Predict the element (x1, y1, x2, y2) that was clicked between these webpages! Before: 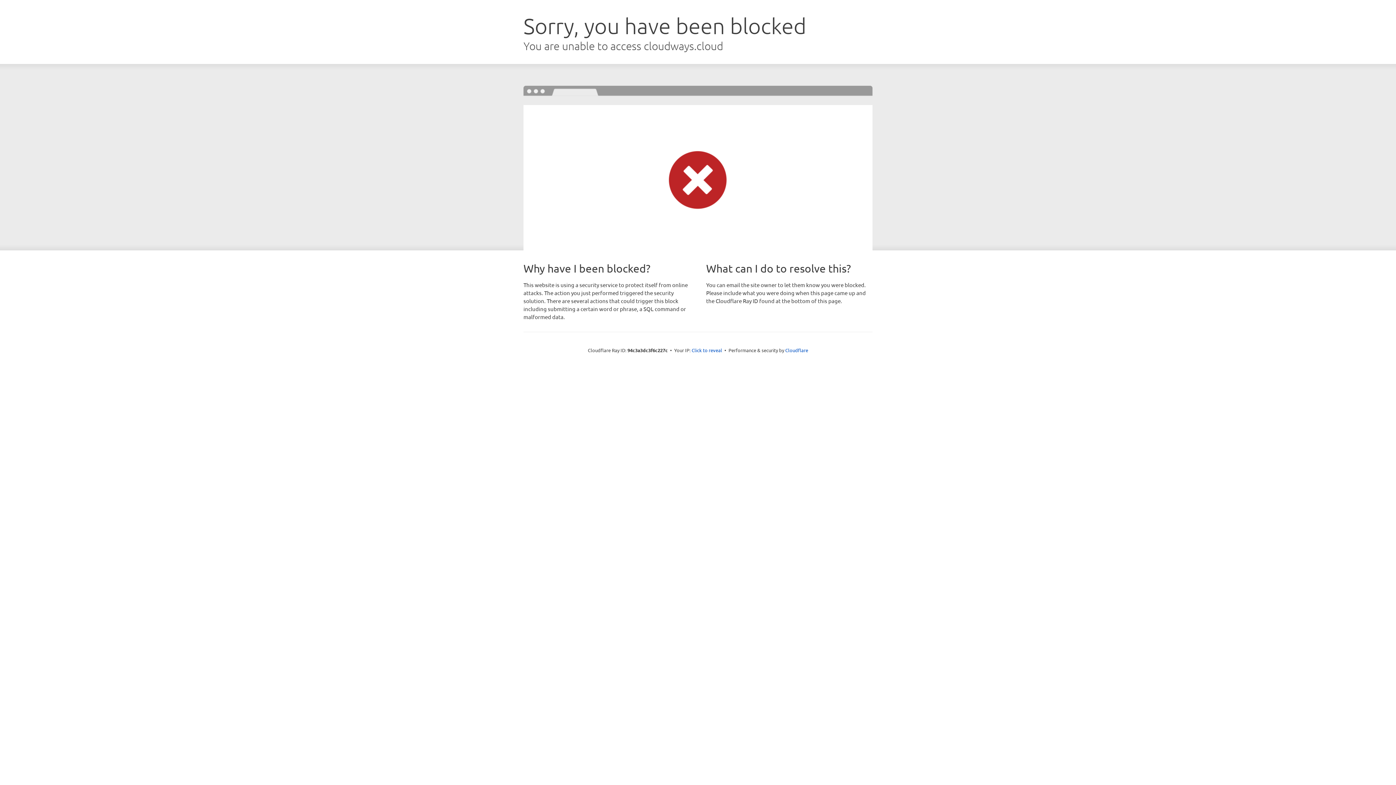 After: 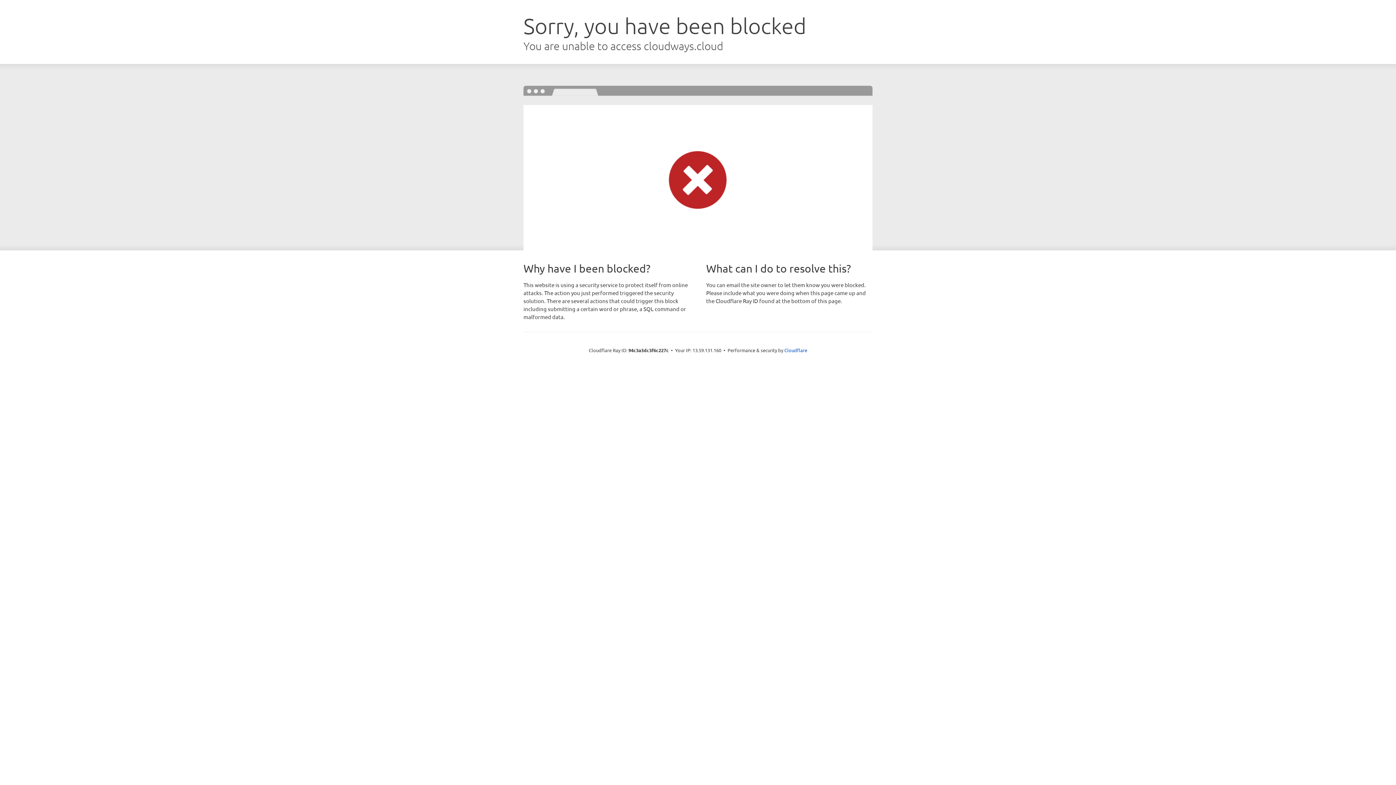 Action: label: Click to reveal bbox: (691, 346, 722, 353)